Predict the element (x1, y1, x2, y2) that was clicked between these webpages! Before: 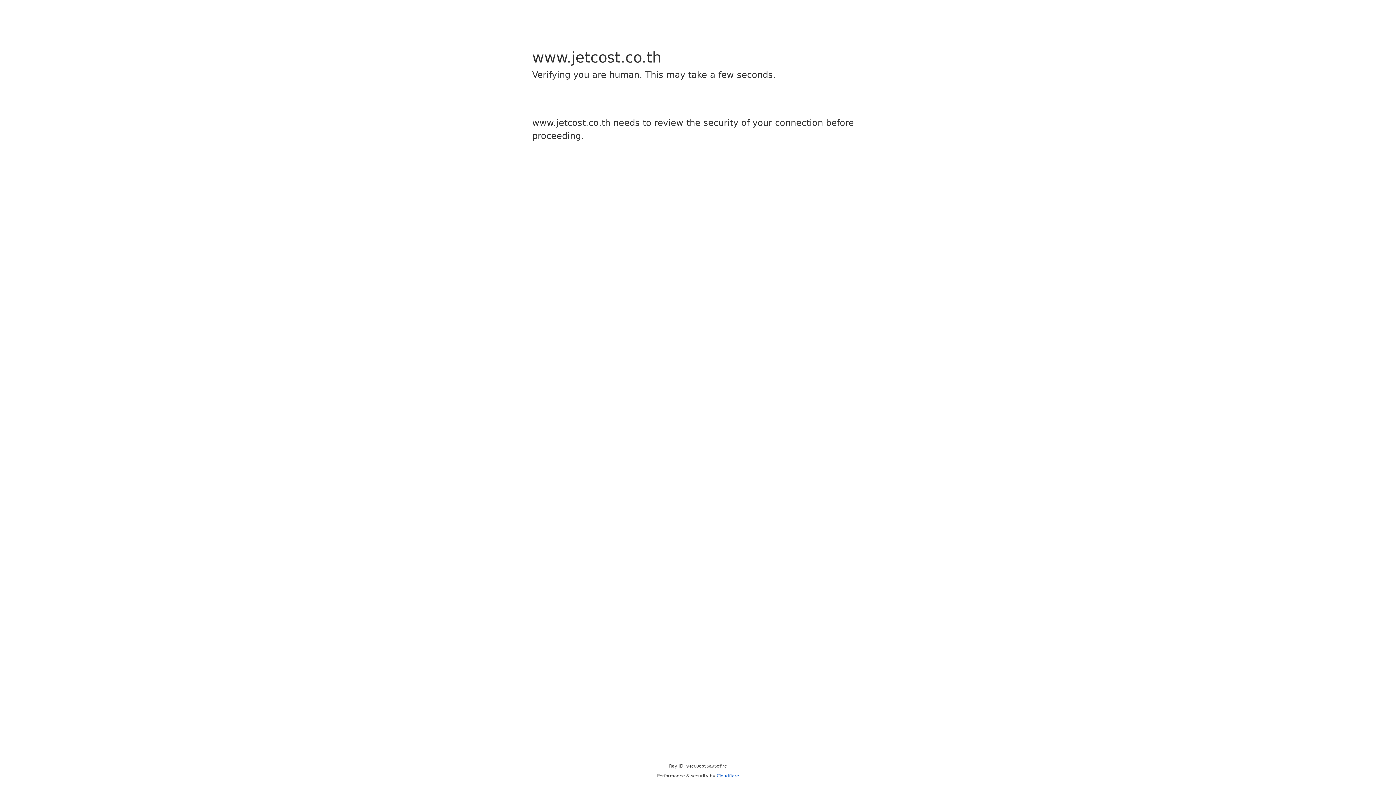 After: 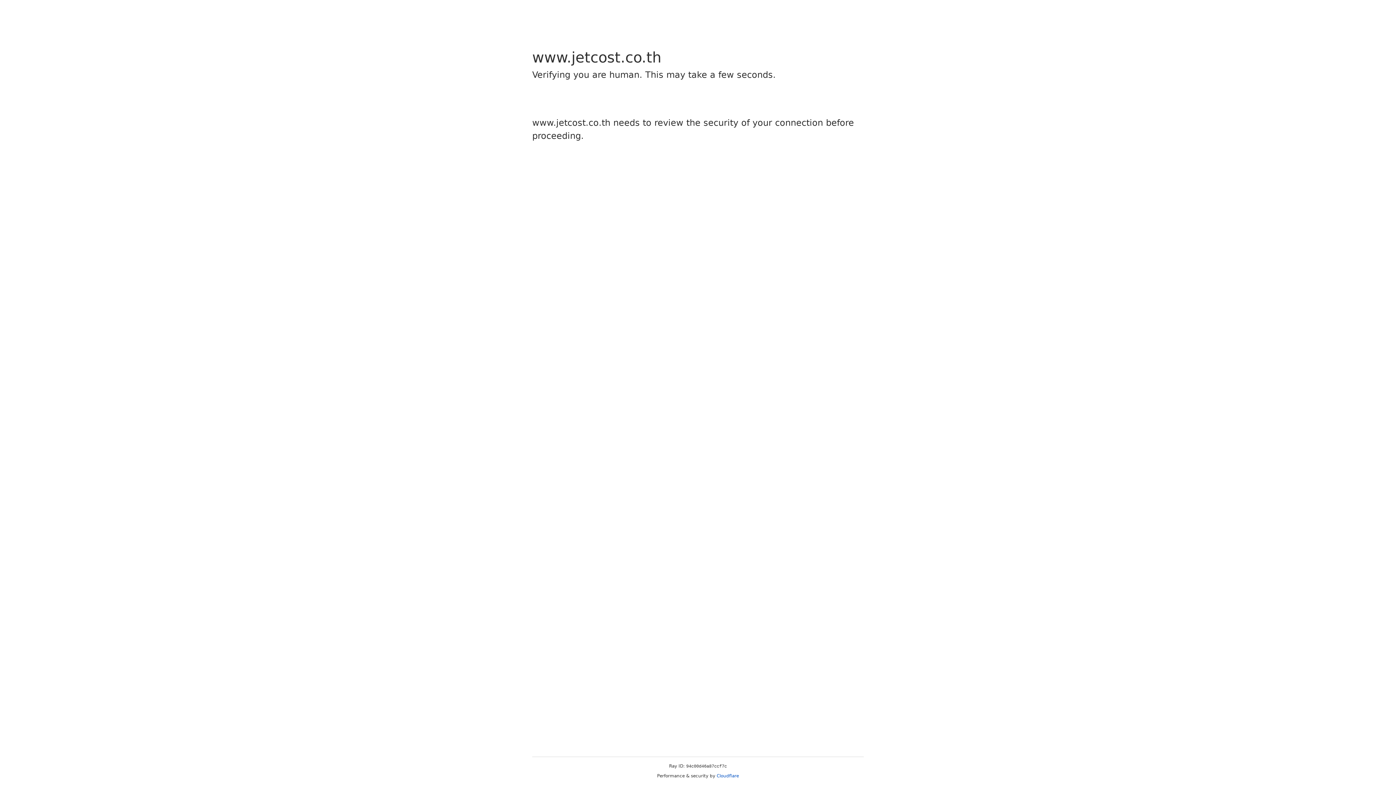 Action: label: Cloudflare bbox: (716, 773, 739, 778)